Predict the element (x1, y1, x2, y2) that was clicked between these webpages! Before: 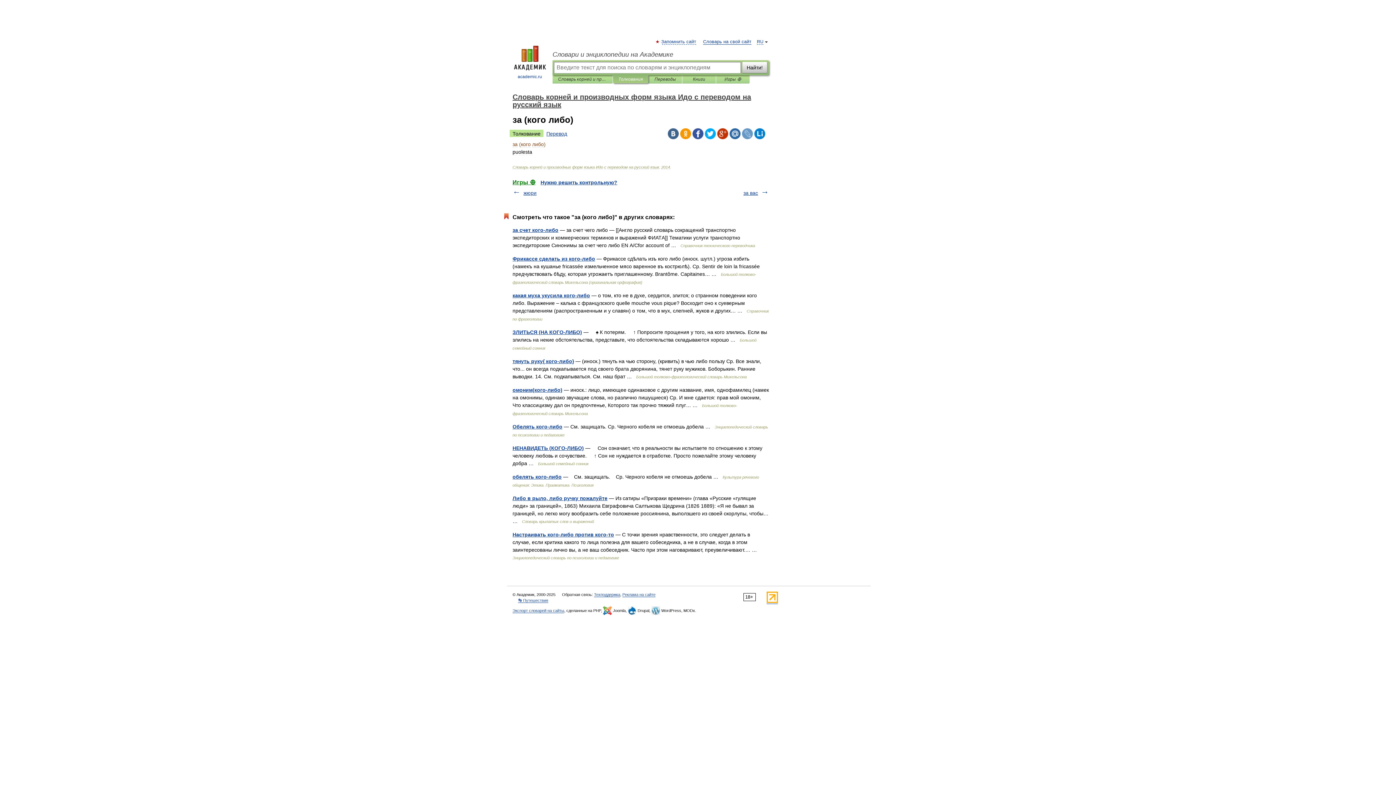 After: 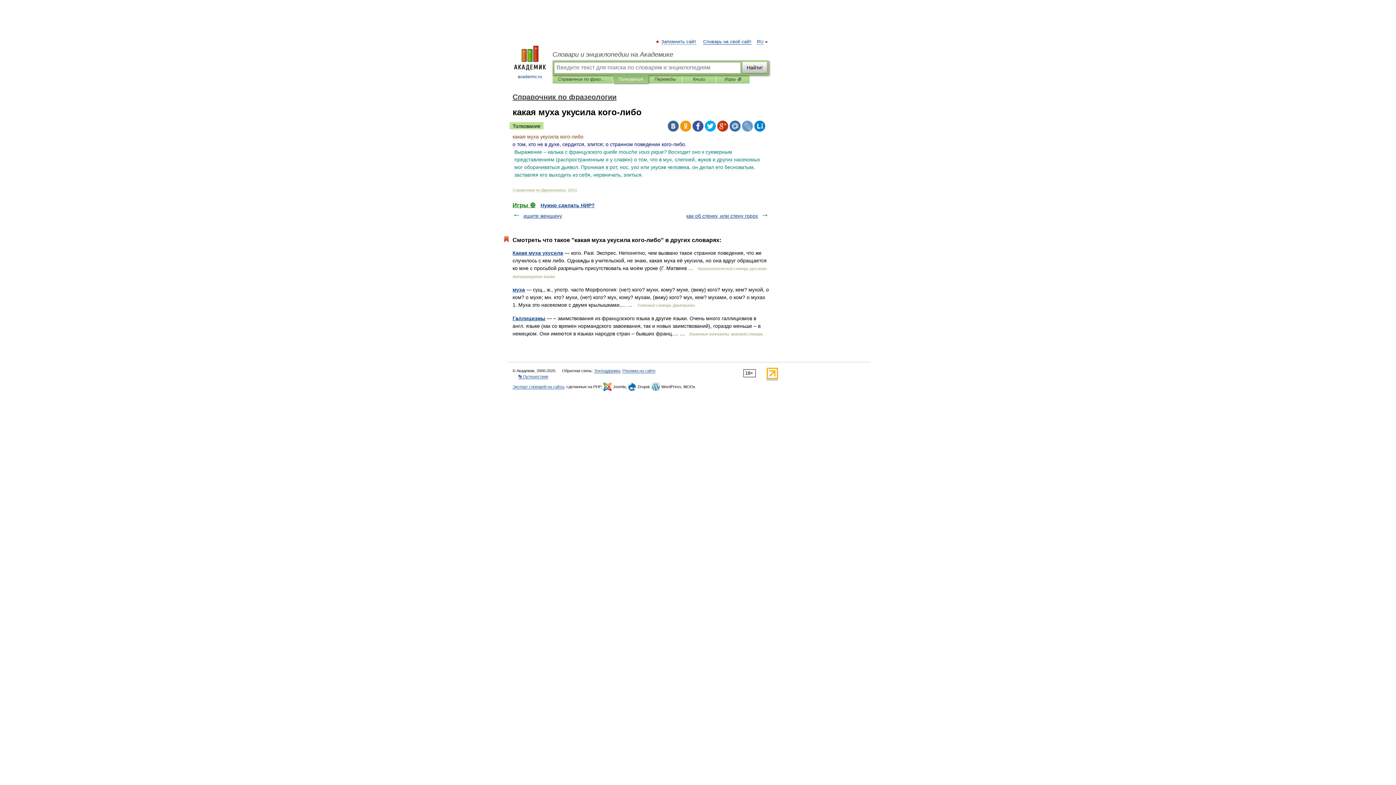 Action: label: какая муха укусила кого-либо bbox: (512, 292, 590, 298)